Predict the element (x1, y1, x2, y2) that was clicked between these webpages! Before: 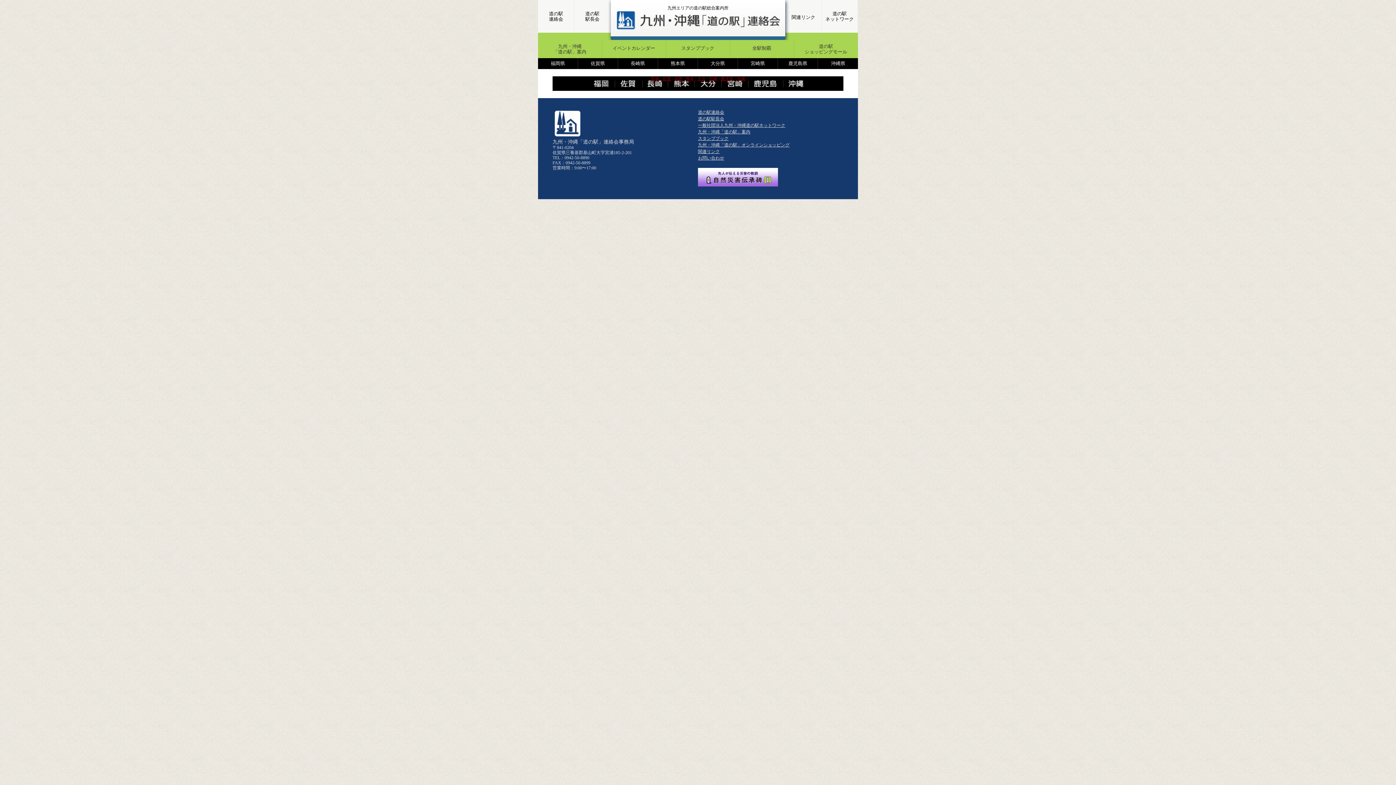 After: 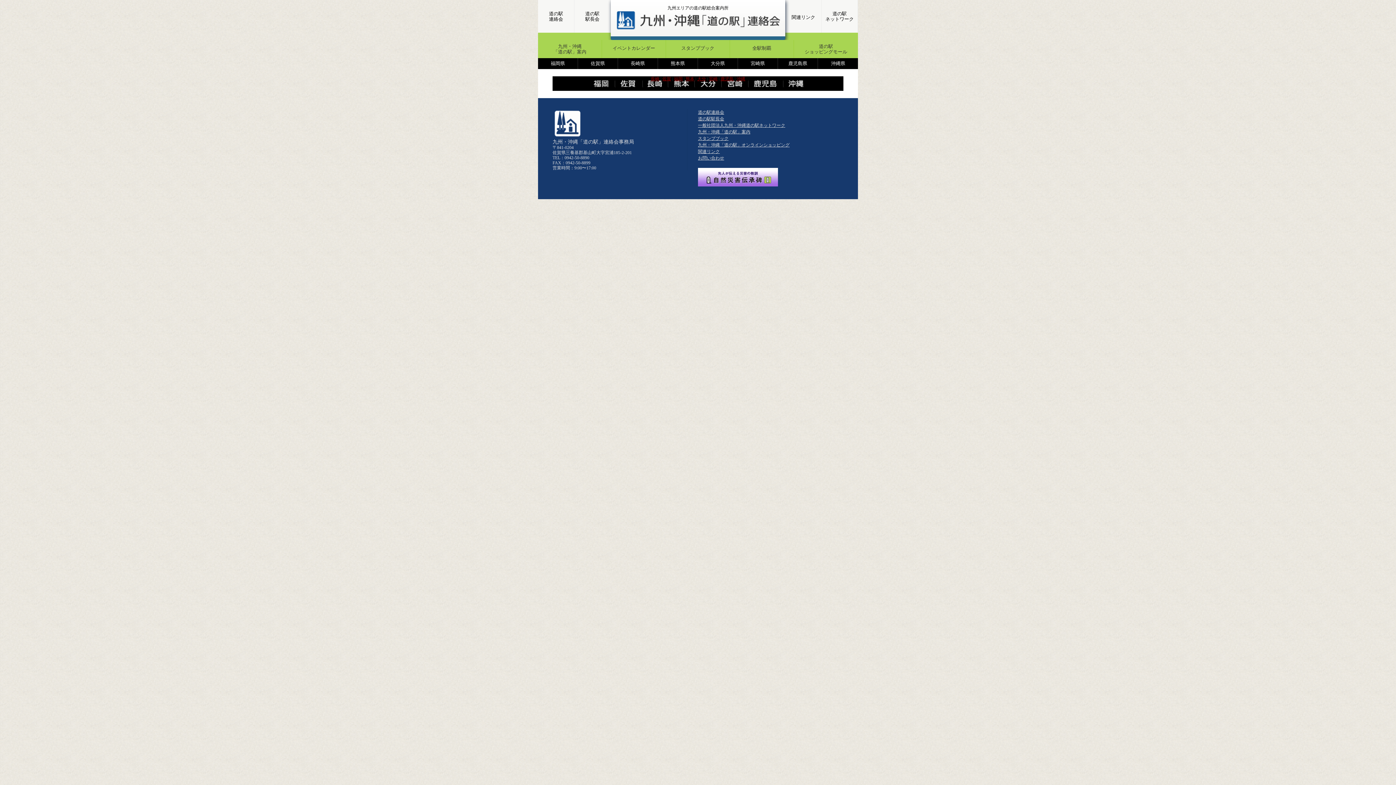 Action: bbox: (685, 76, 694, 81) label: 熊本